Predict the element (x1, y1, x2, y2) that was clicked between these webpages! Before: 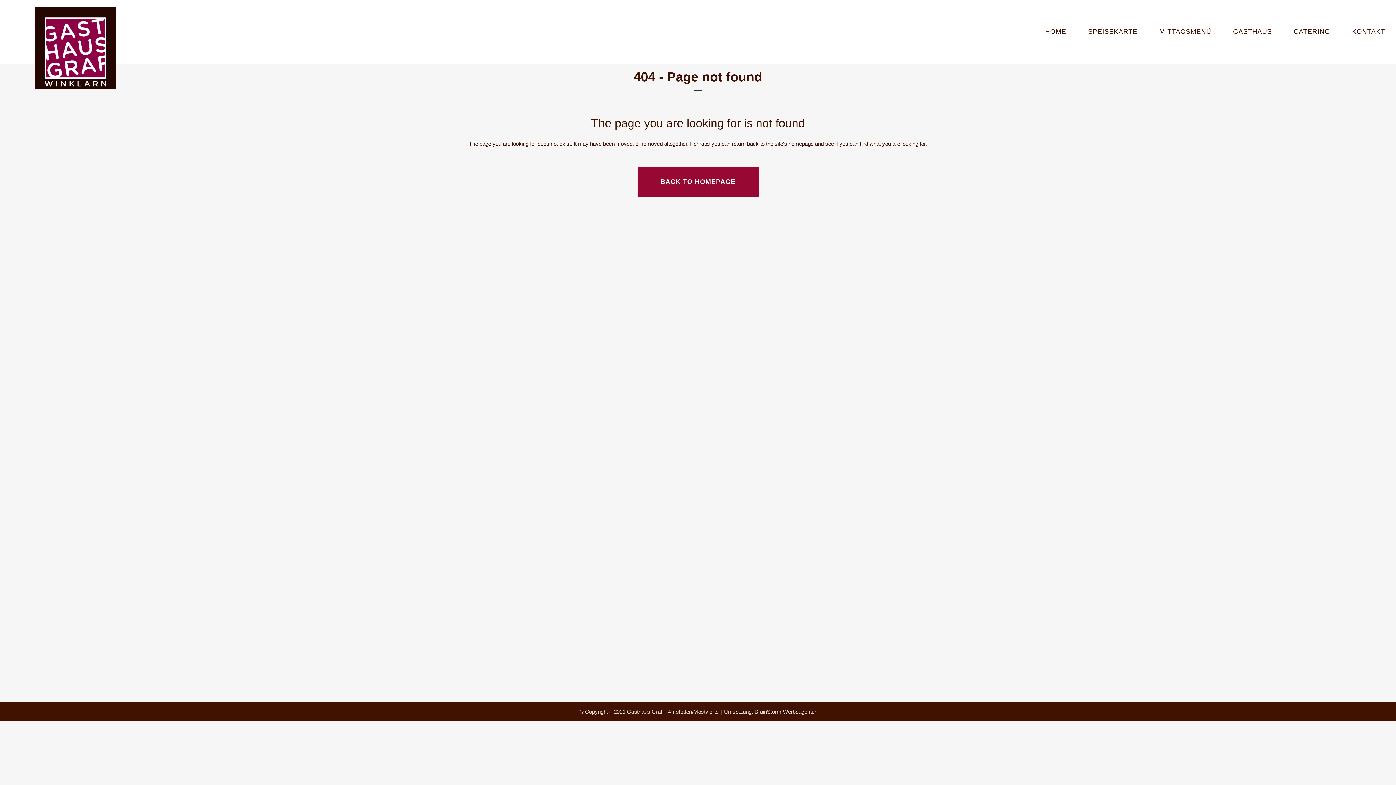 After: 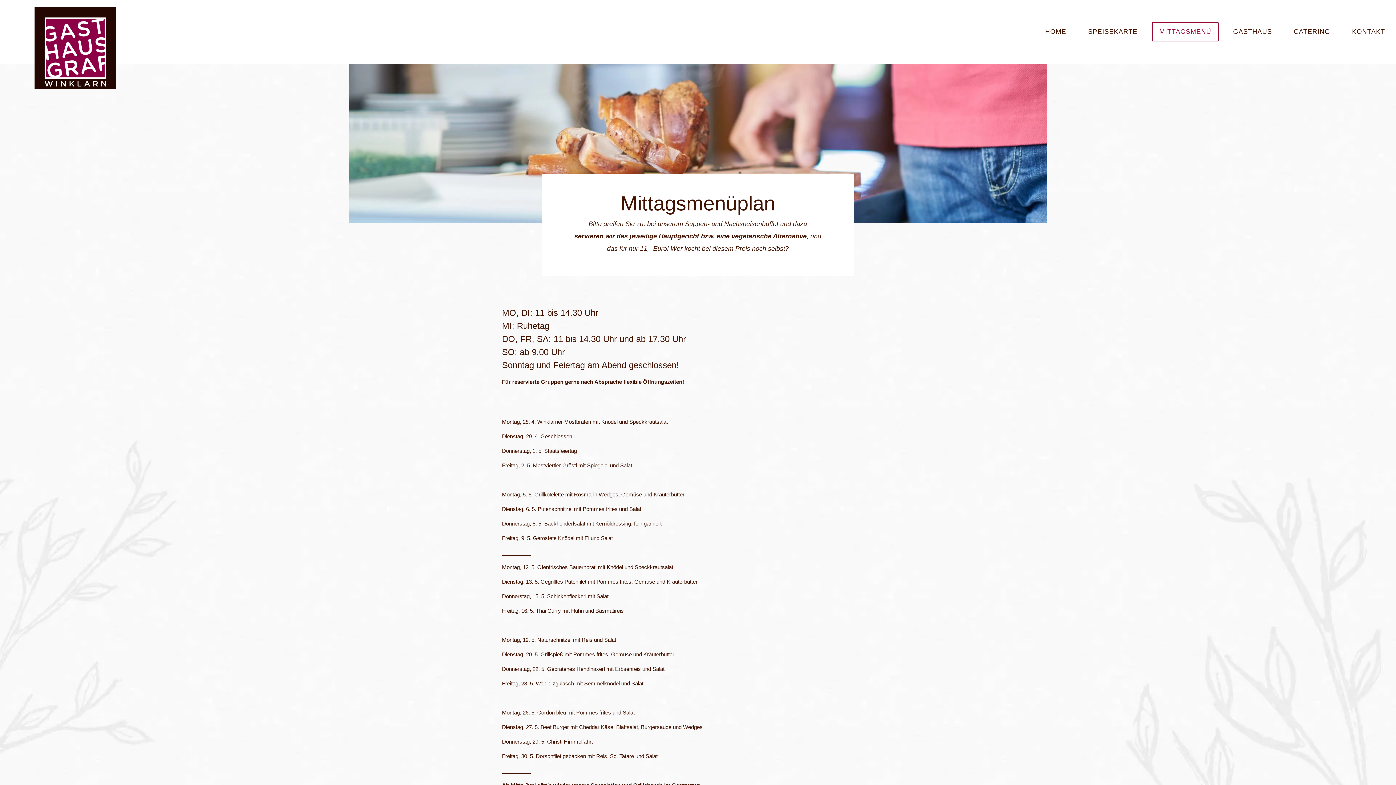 Action: label: MITTAGSMENÜ bbox: (1148, 0, 1222, 63)